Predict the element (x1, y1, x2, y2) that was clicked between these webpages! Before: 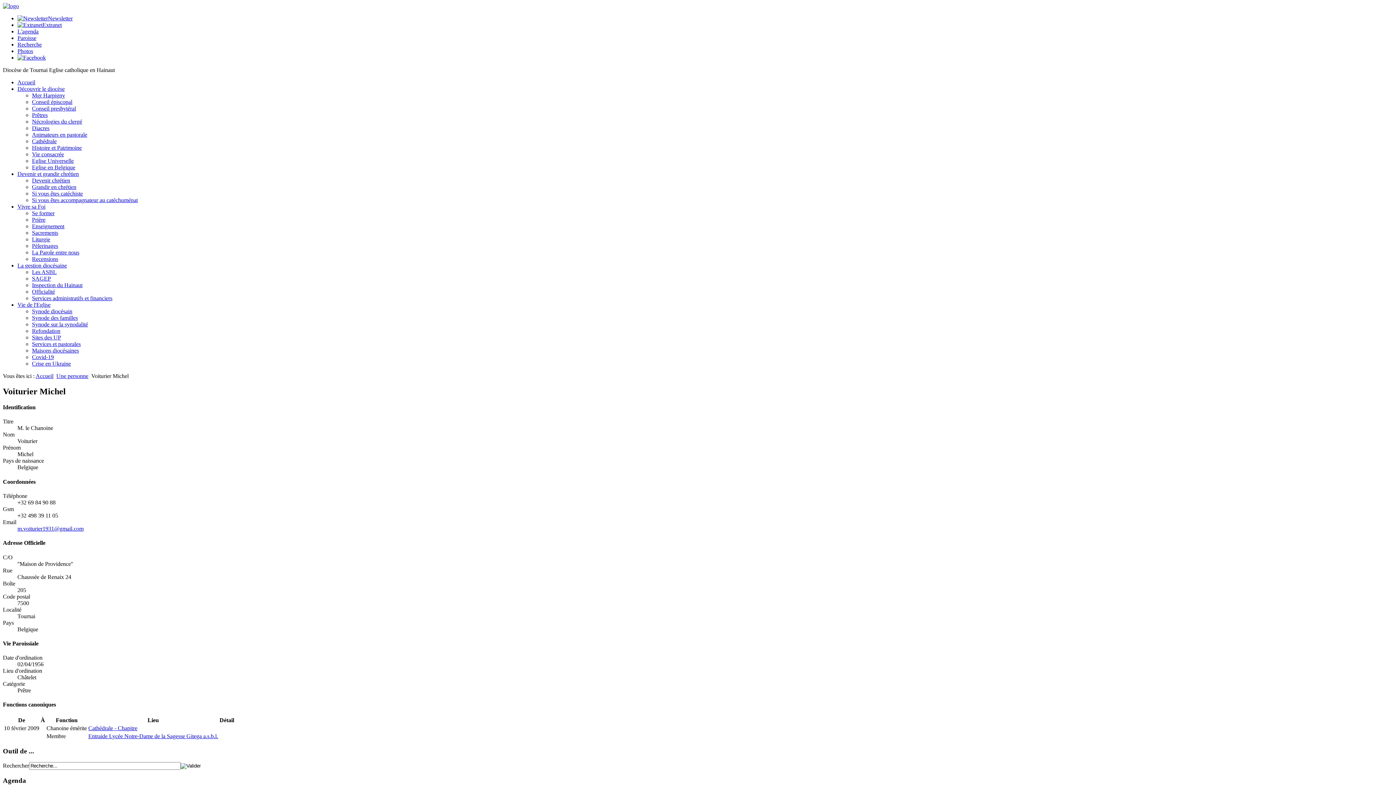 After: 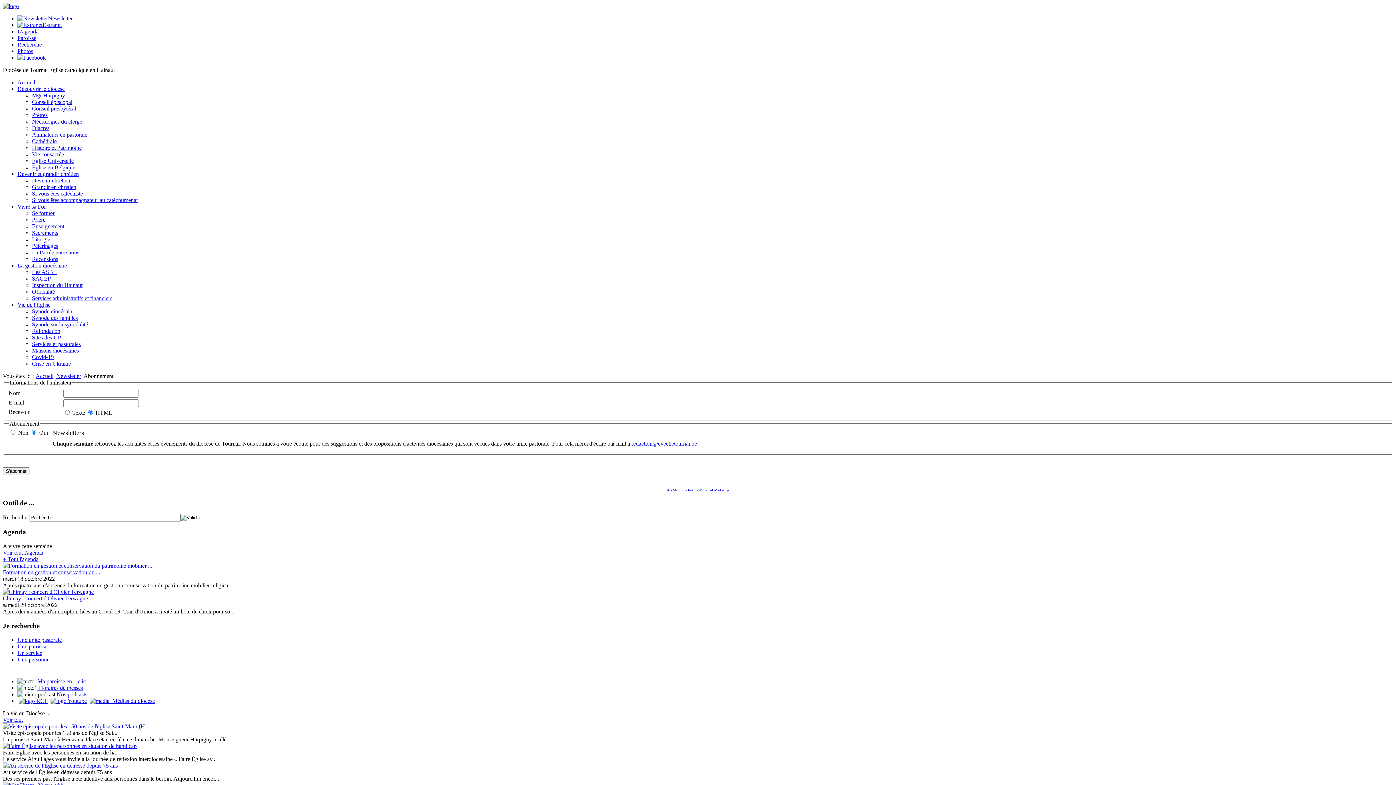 Action: label: Newsletter bbox: (17, 15, 72, 21)